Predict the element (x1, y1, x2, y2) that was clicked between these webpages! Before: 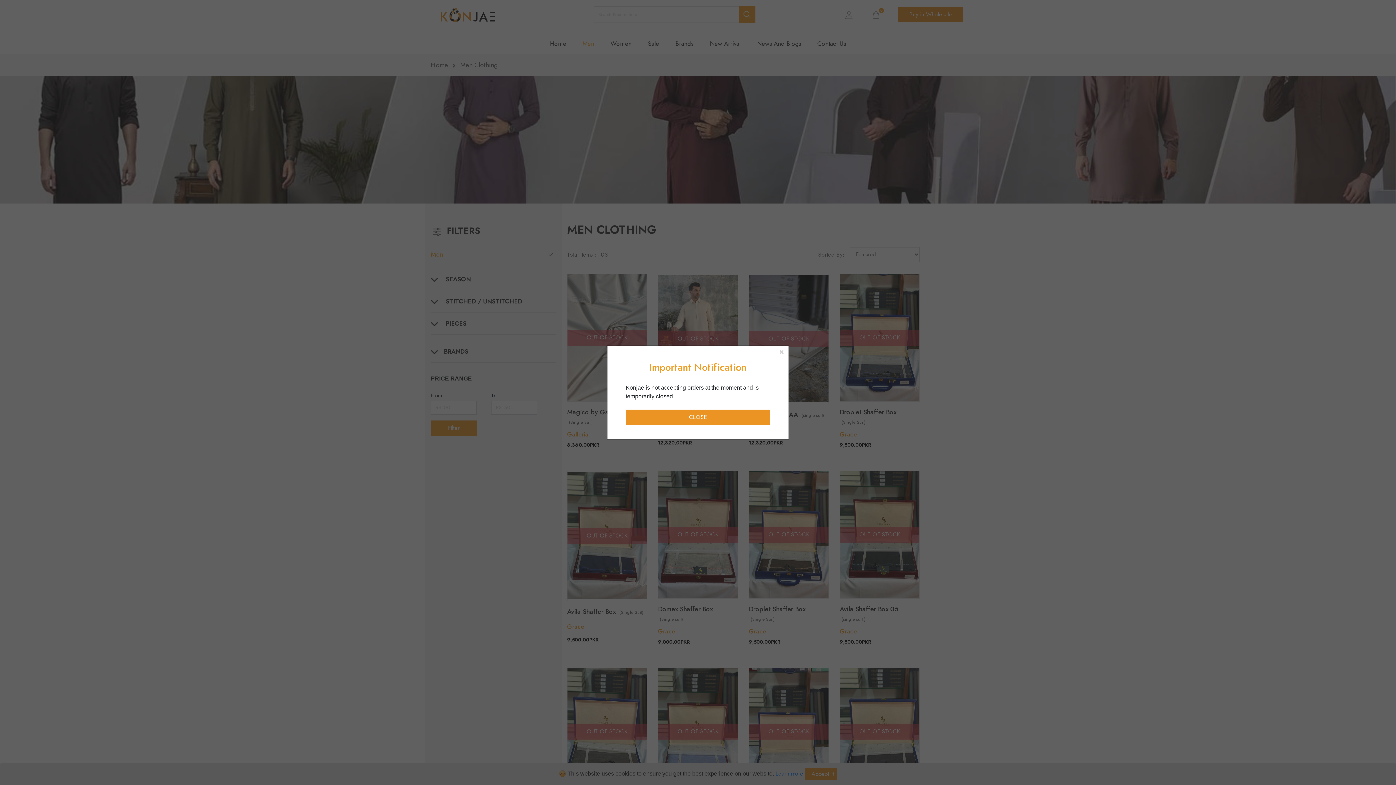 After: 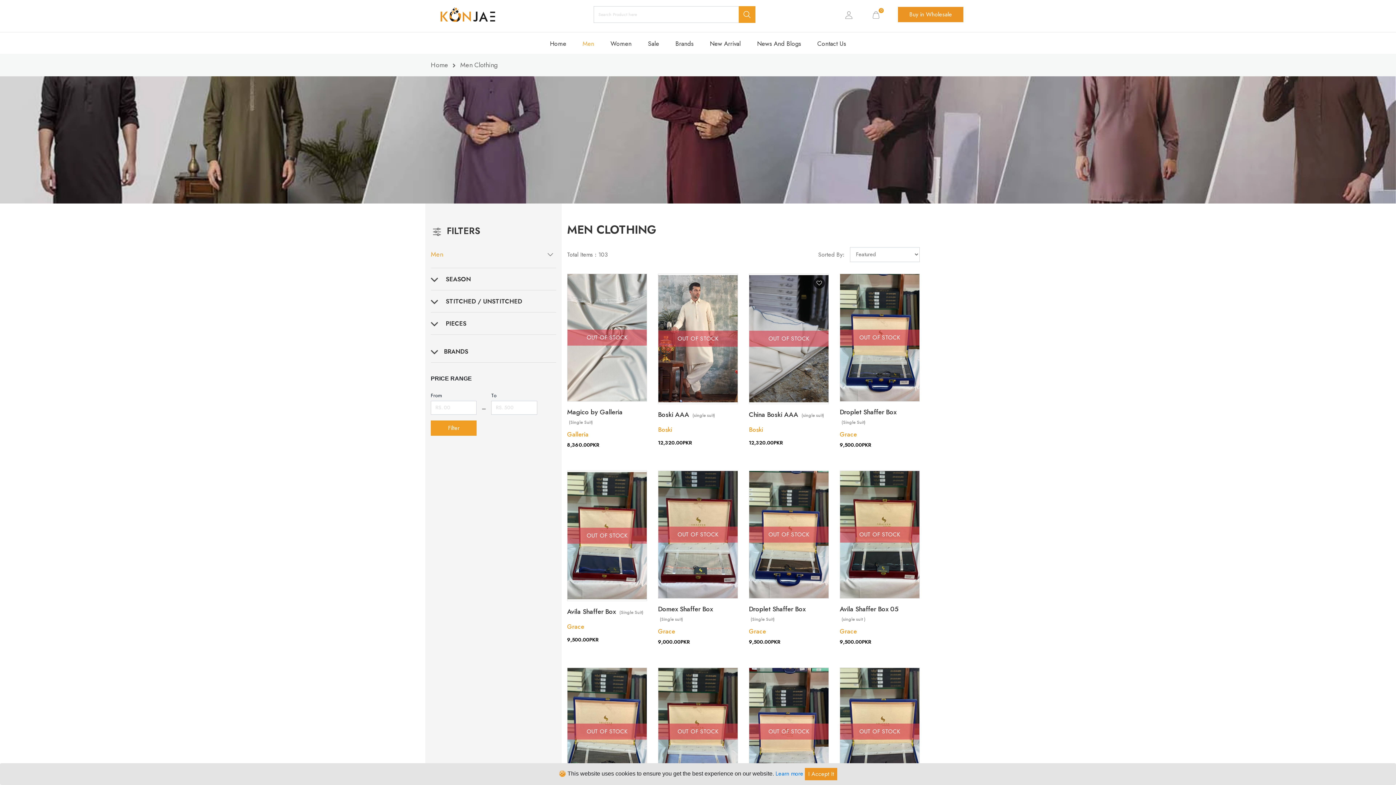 Action: bbox: (775, 345, 788, 358)